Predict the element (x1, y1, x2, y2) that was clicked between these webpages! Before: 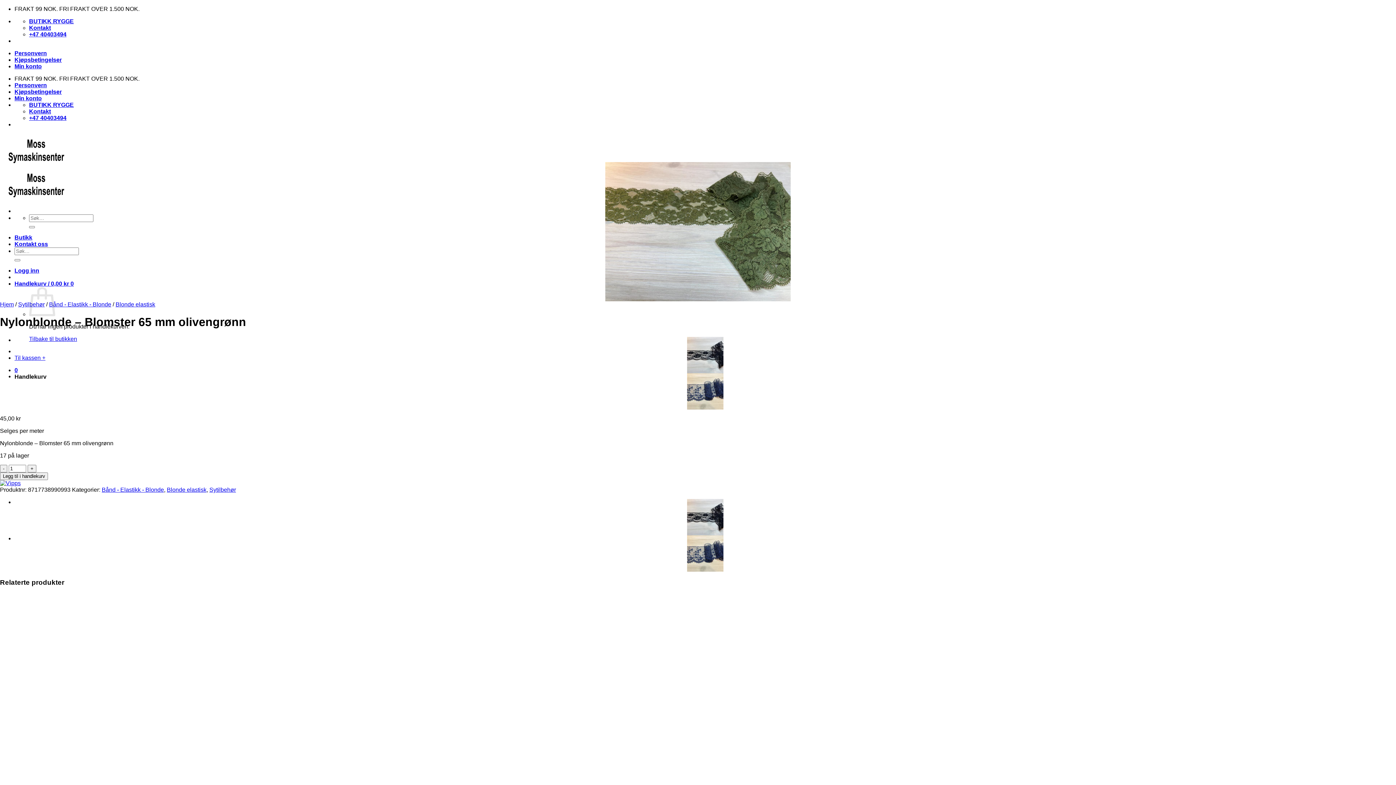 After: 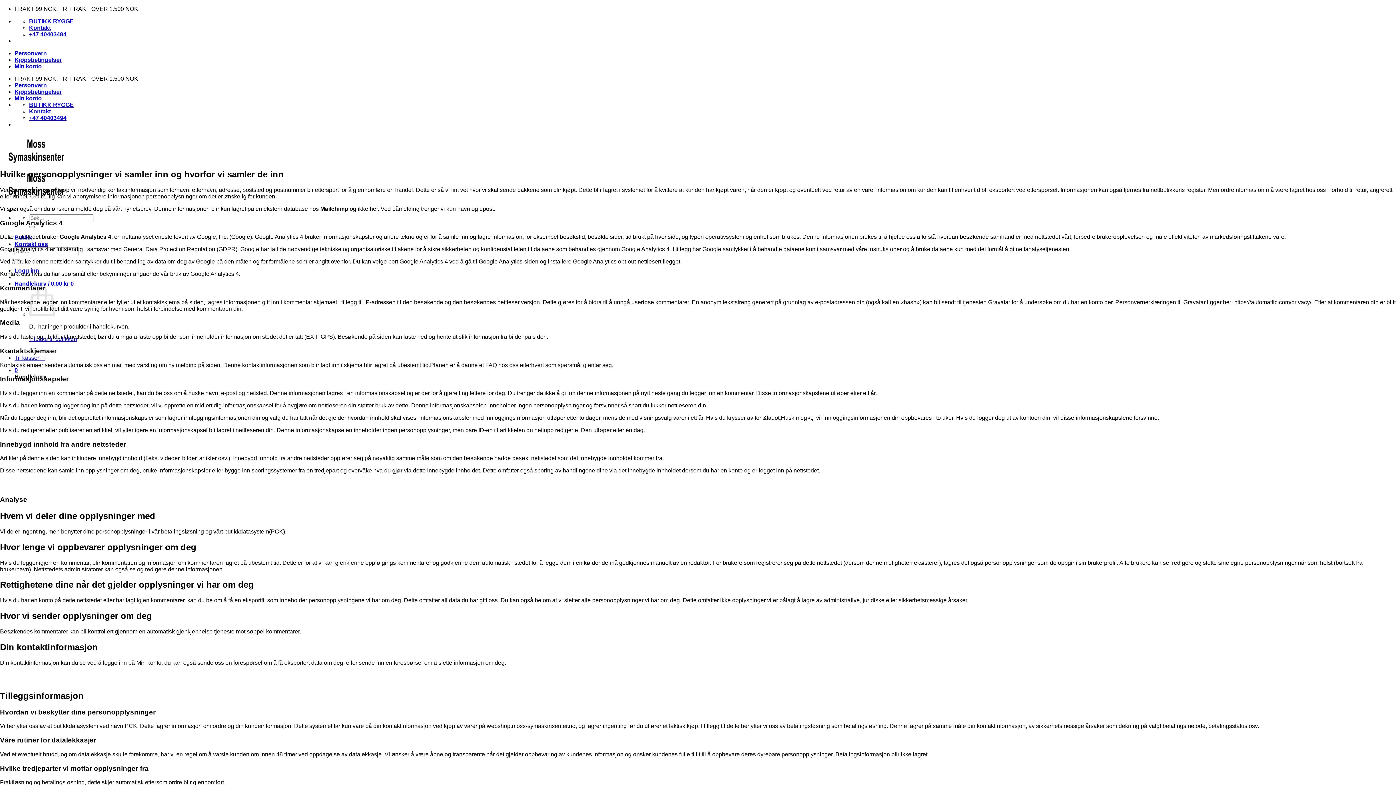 Action: label: Personvern bbox: (14, 50, 46, 56)